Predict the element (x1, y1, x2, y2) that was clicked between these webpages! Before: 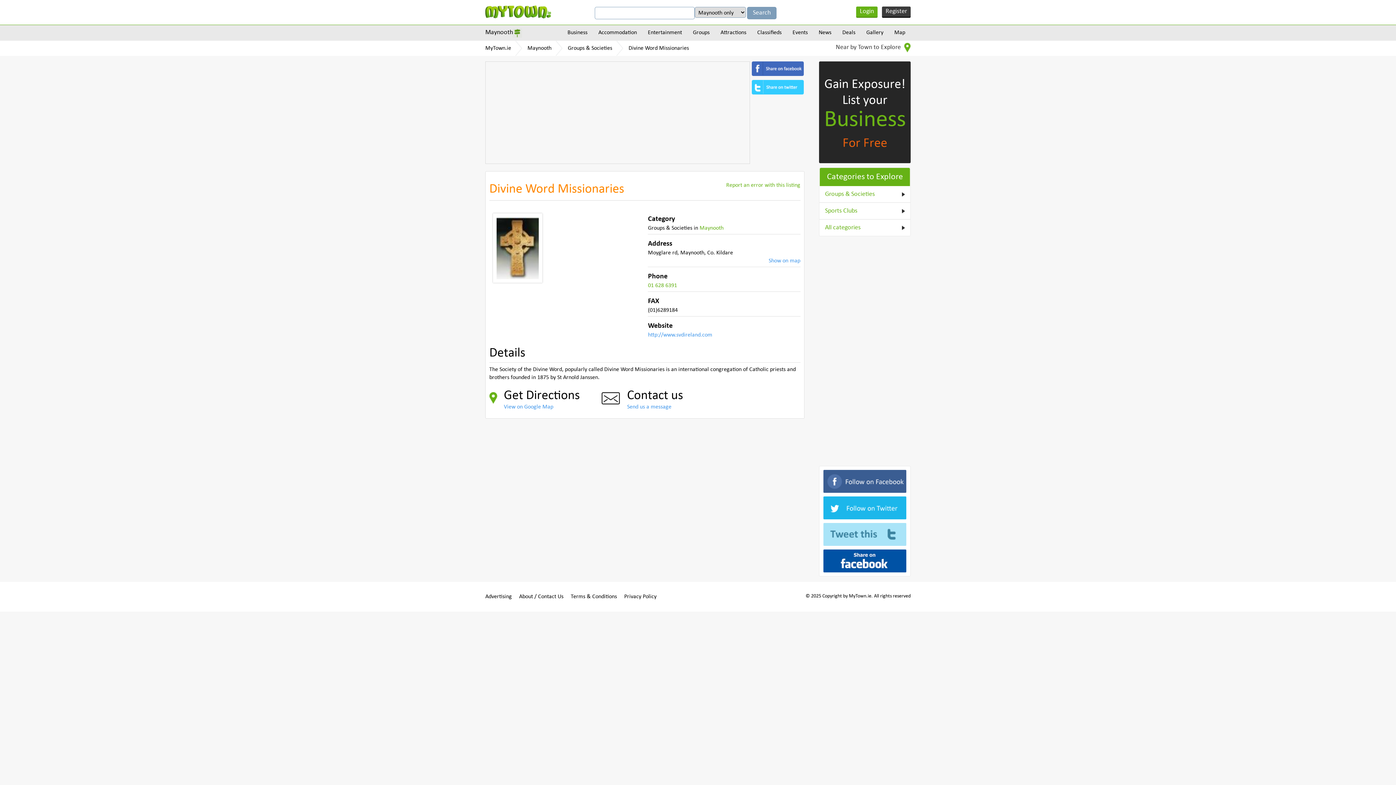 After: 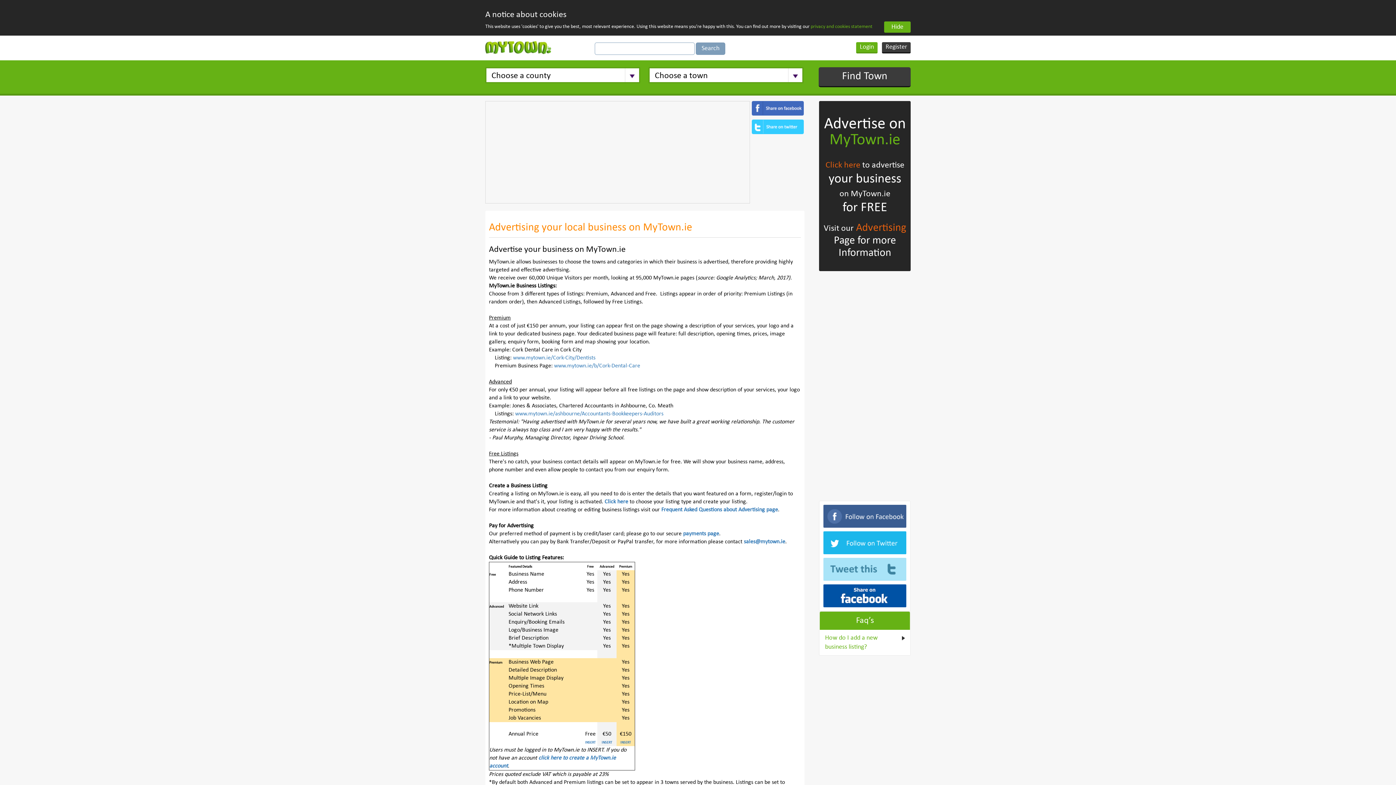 Action: bbox: (485, 593, 512, 601) label: Advertising